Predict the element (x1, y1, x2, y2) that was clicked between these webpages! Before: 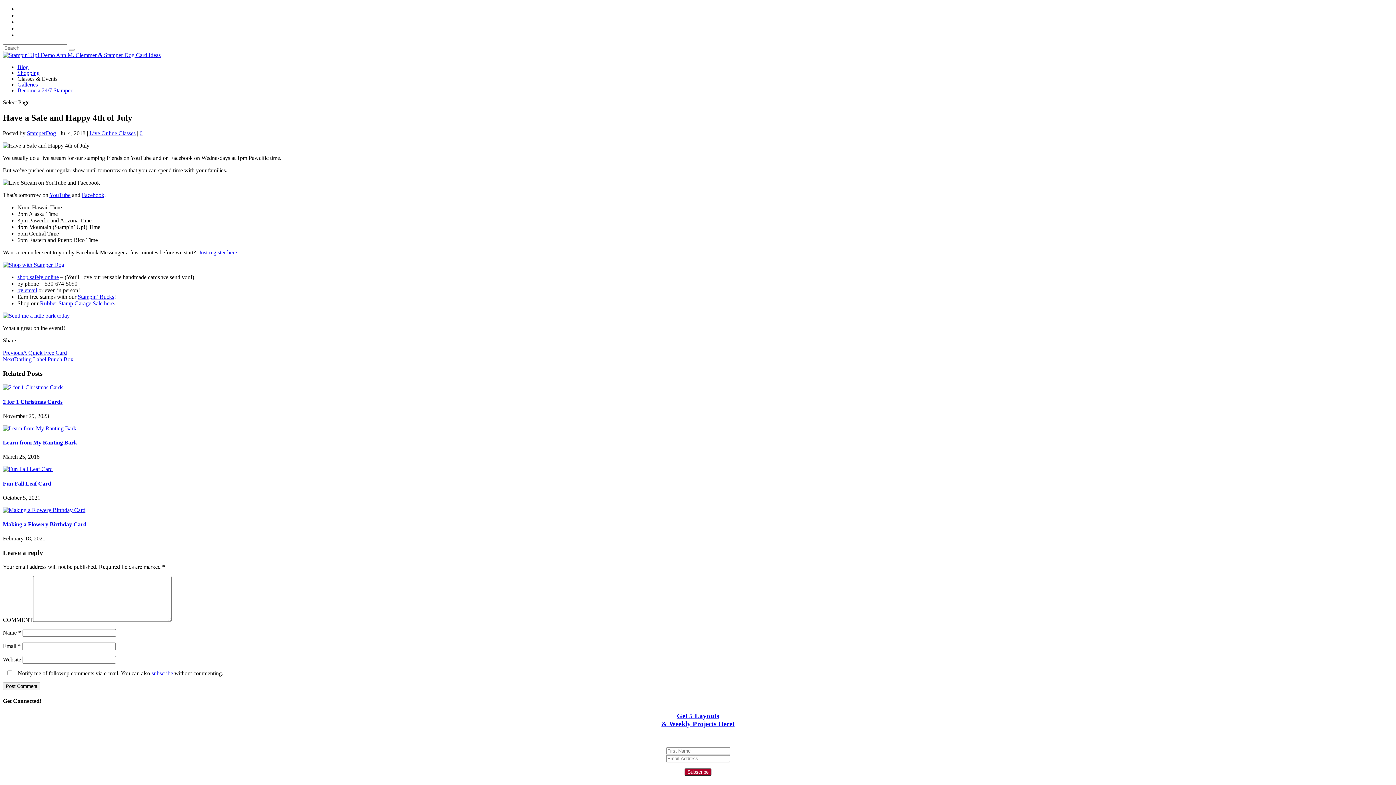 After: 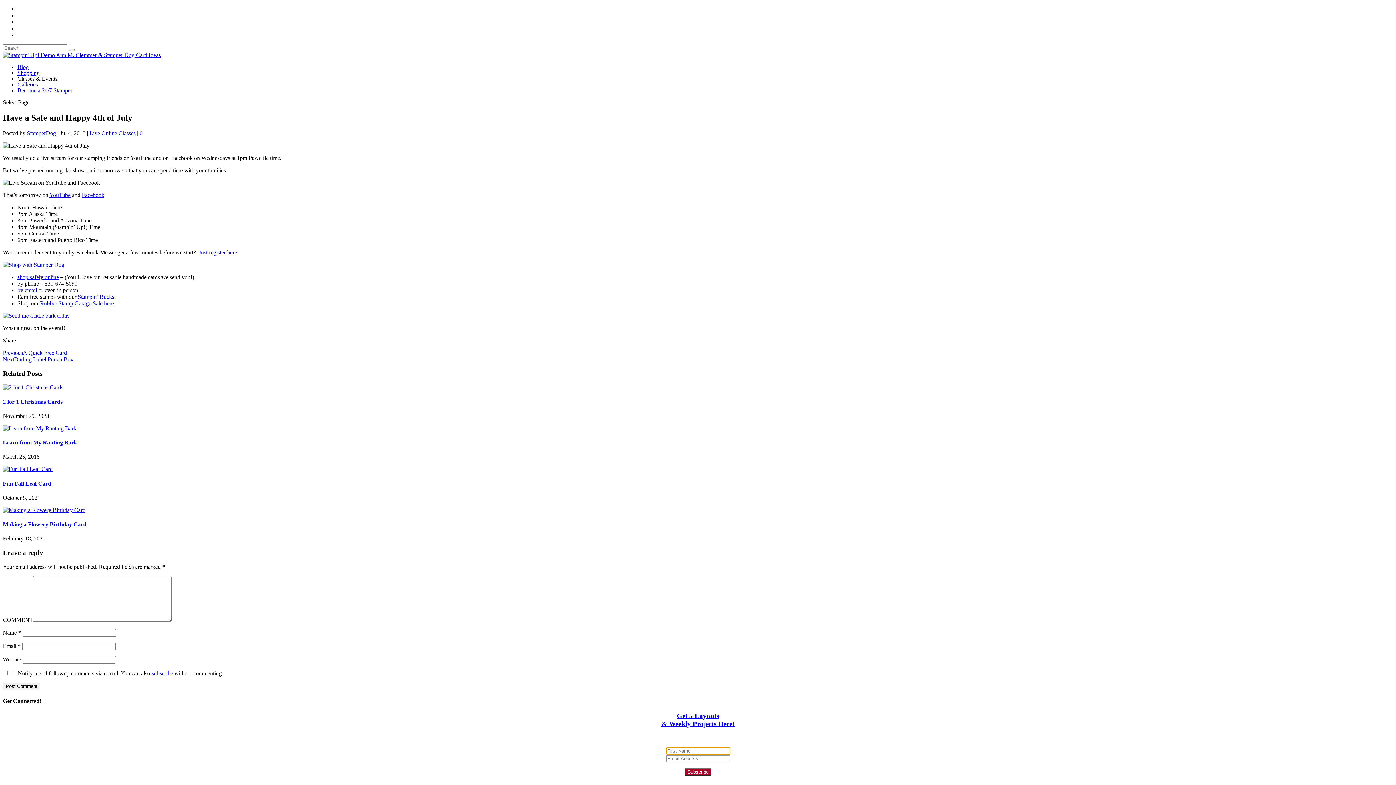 Action: bbox: (684, 768, 711, 776) label: Subscribe